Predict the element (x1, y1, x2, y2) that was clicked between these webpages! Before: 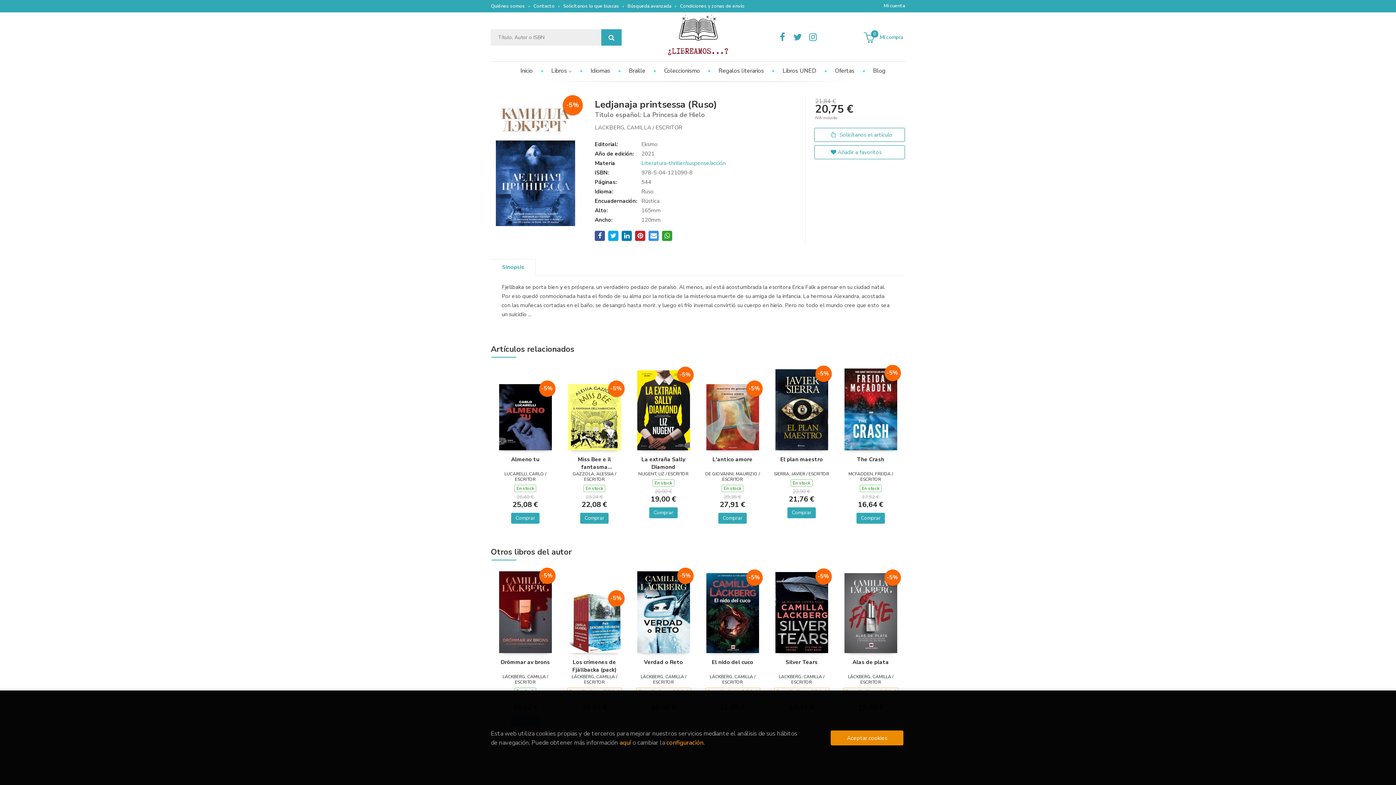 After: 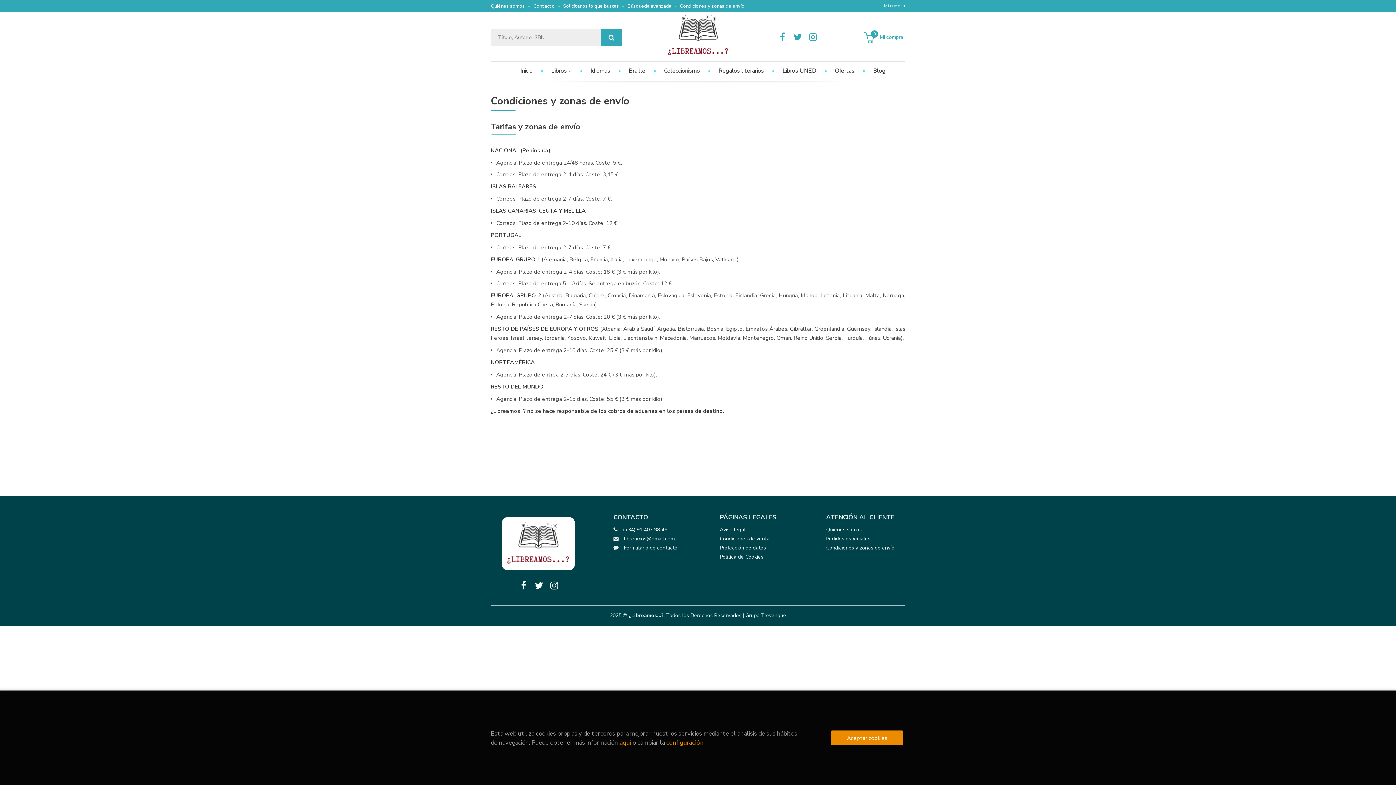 Action: label: Condiciones y zonas de envío bbox: (680, 2, 747, 9)